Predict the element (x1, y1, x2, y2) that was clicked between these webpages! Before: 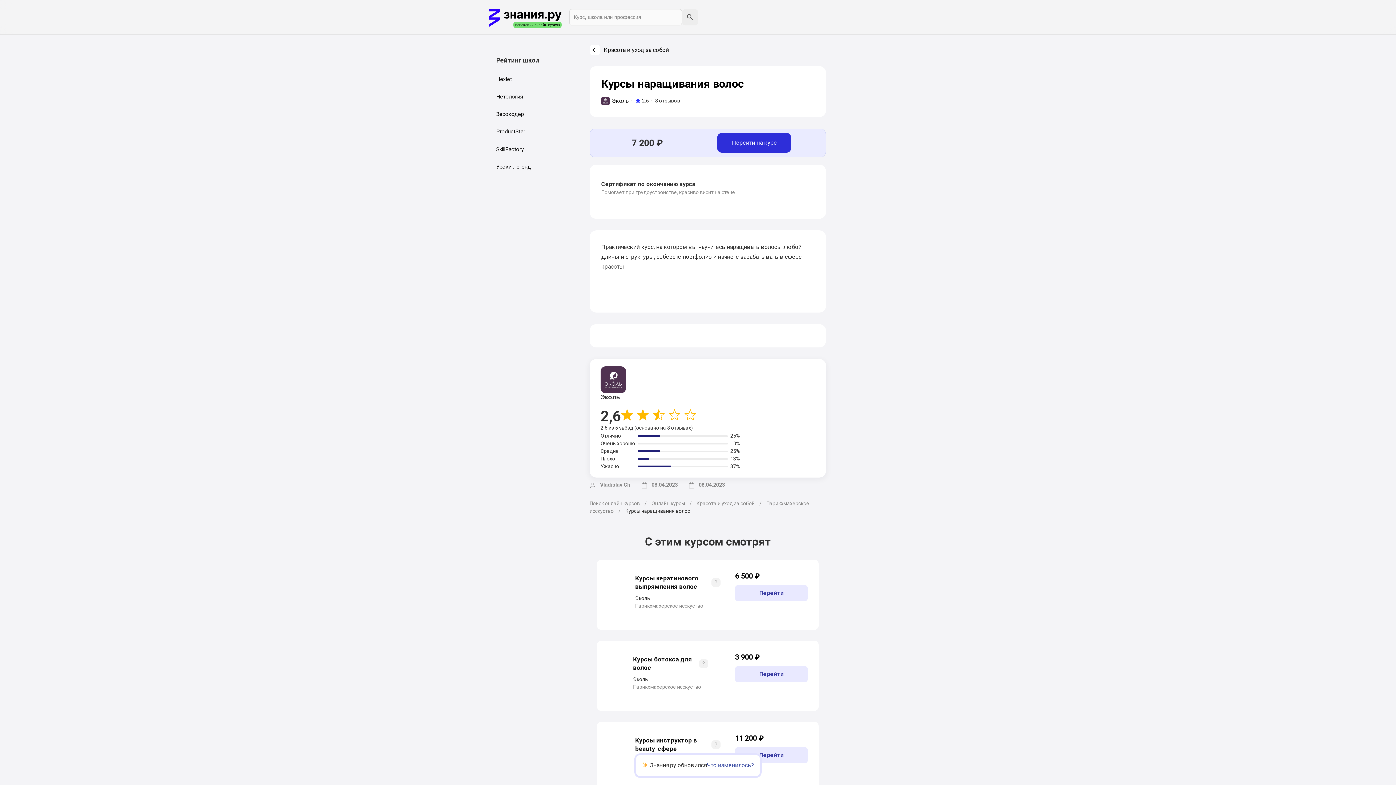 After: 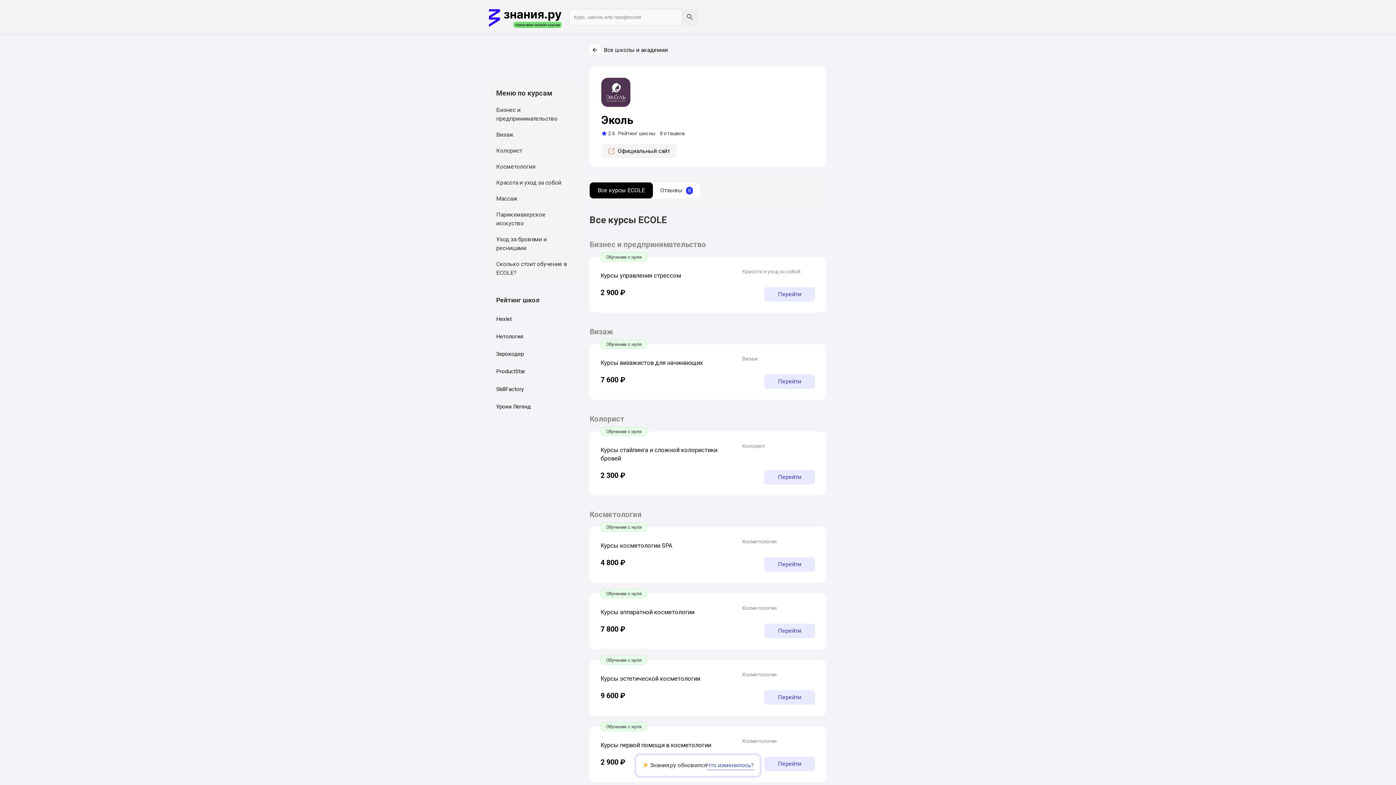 Action: label: Эколь bbox: (601, 96, 629, 105)